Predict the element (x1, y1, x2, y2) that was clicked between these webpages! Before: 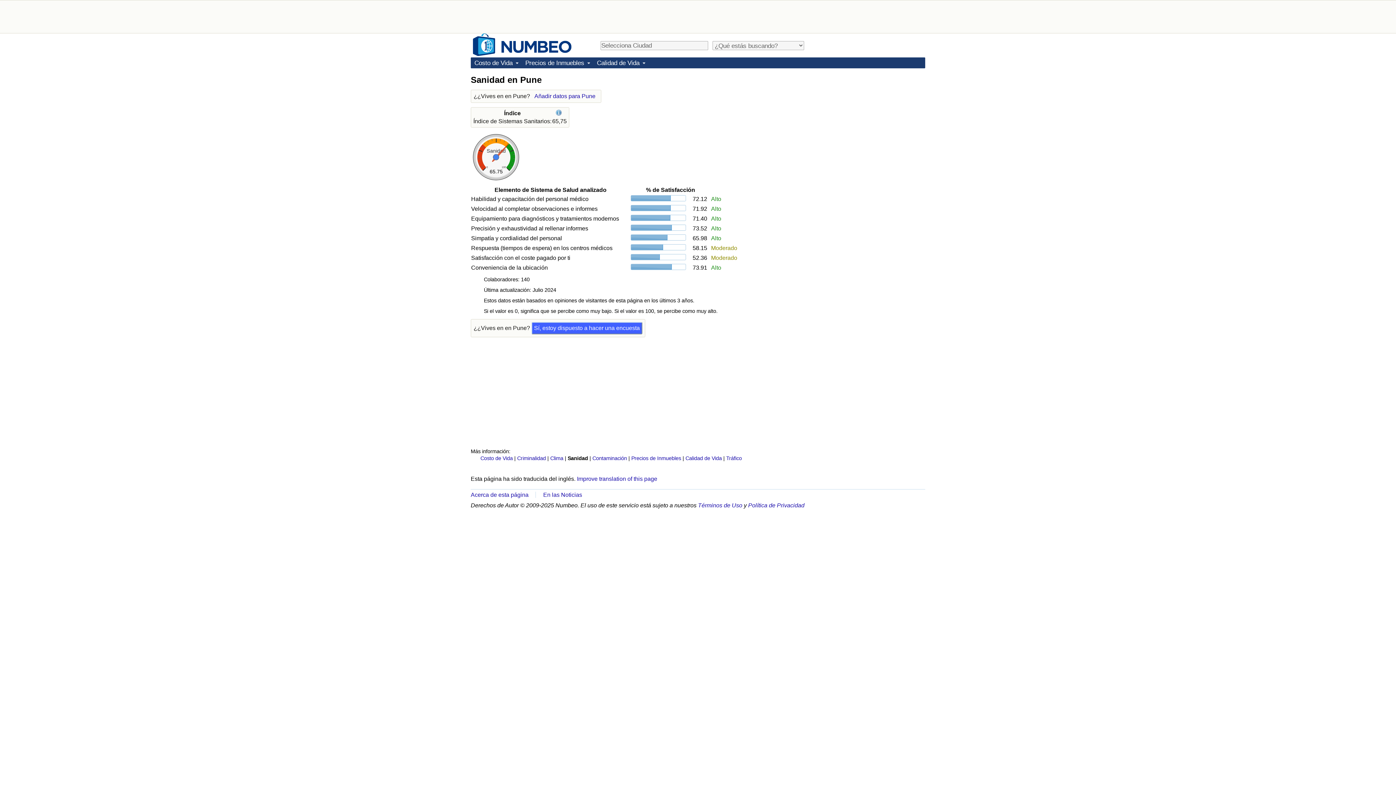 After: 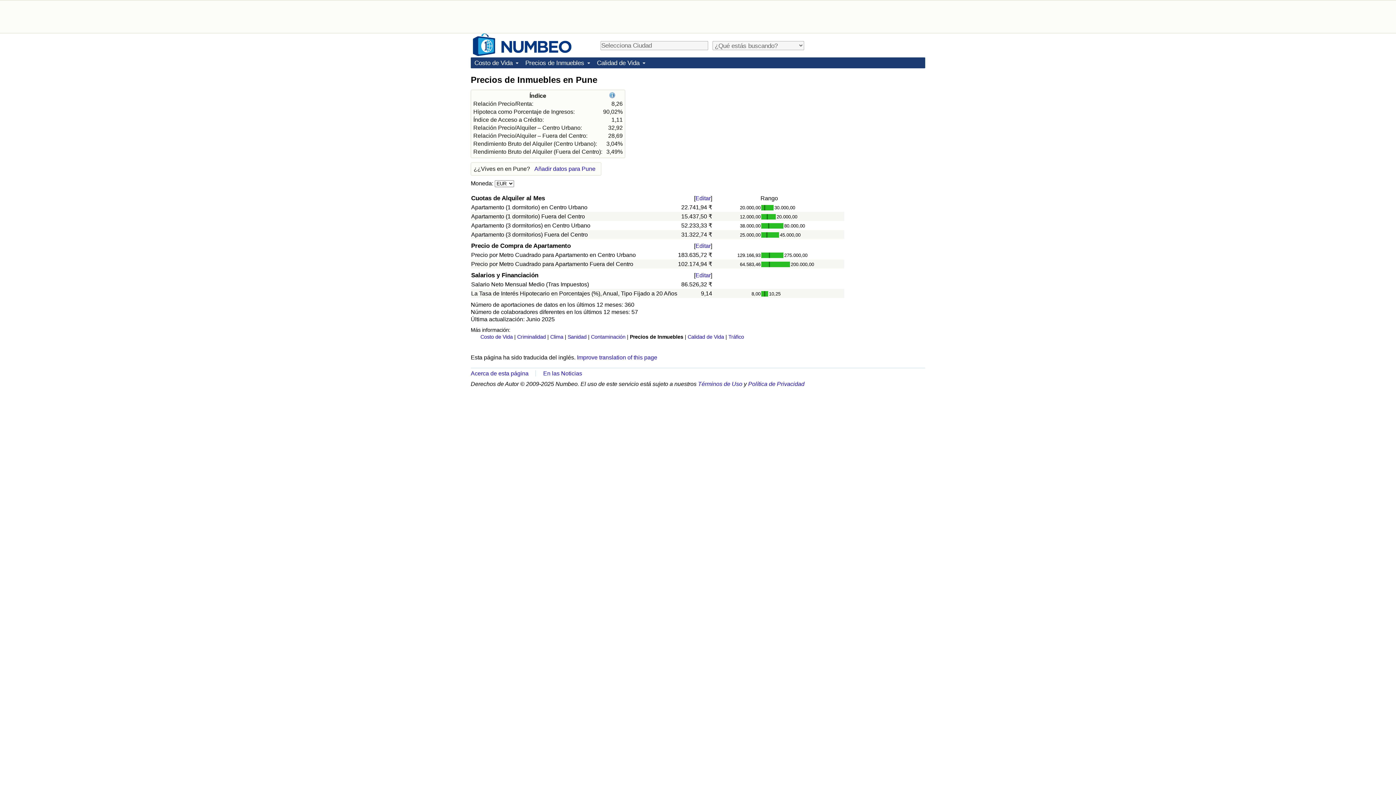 Action: label: Precios de Inmuebles bbox: (631, 455, 681, 461)